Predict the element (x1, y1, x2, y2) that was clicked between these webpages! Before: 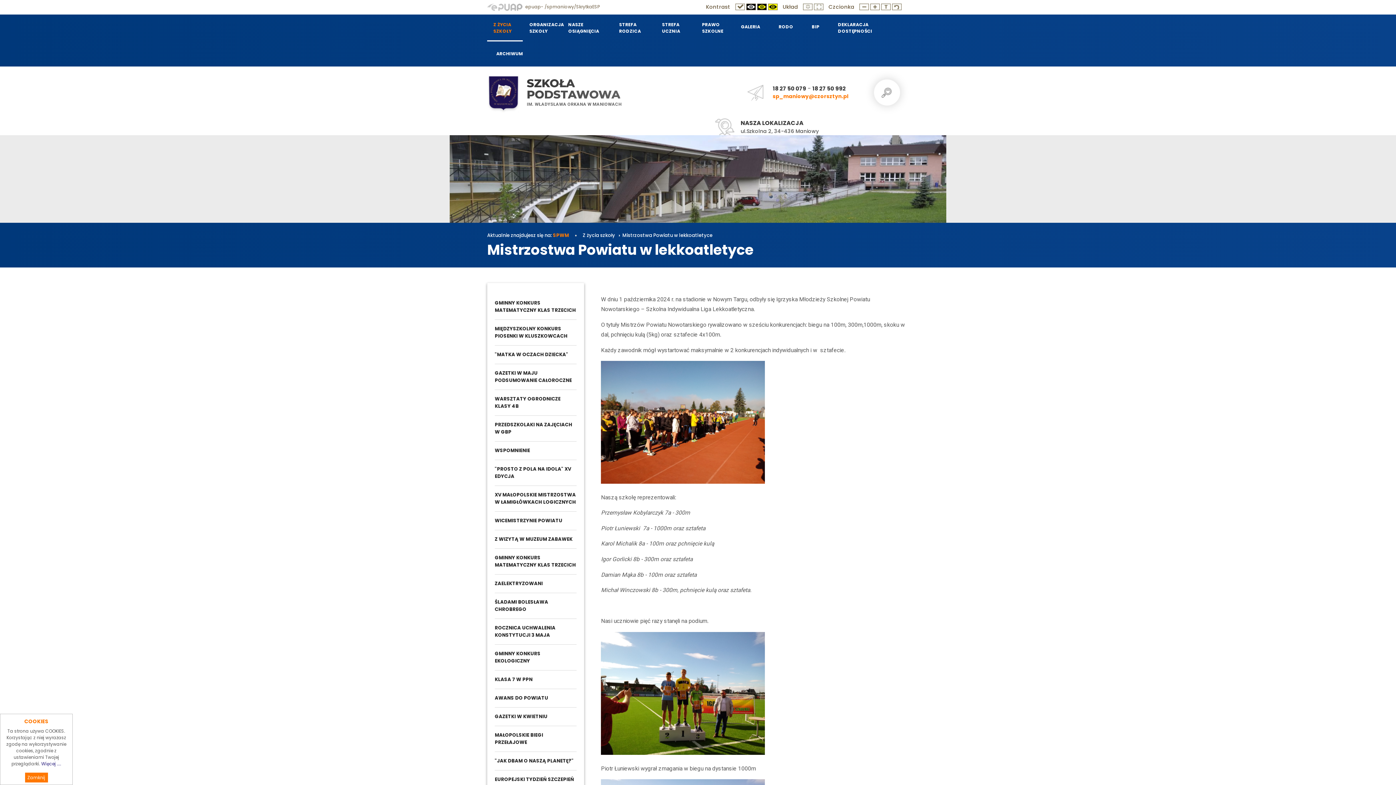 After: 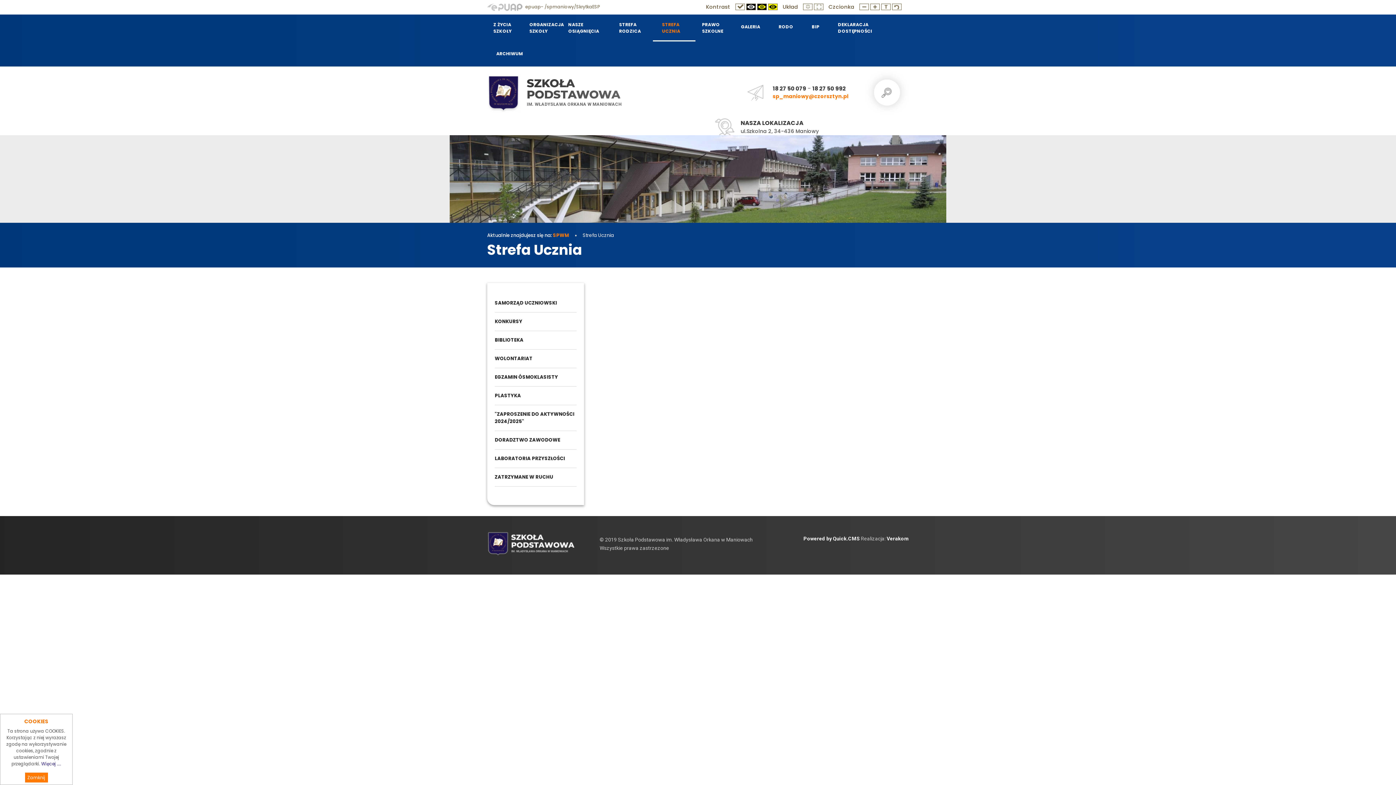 Action: label: STREFA UCZNIA bbox: (653, 14, 696, 41)